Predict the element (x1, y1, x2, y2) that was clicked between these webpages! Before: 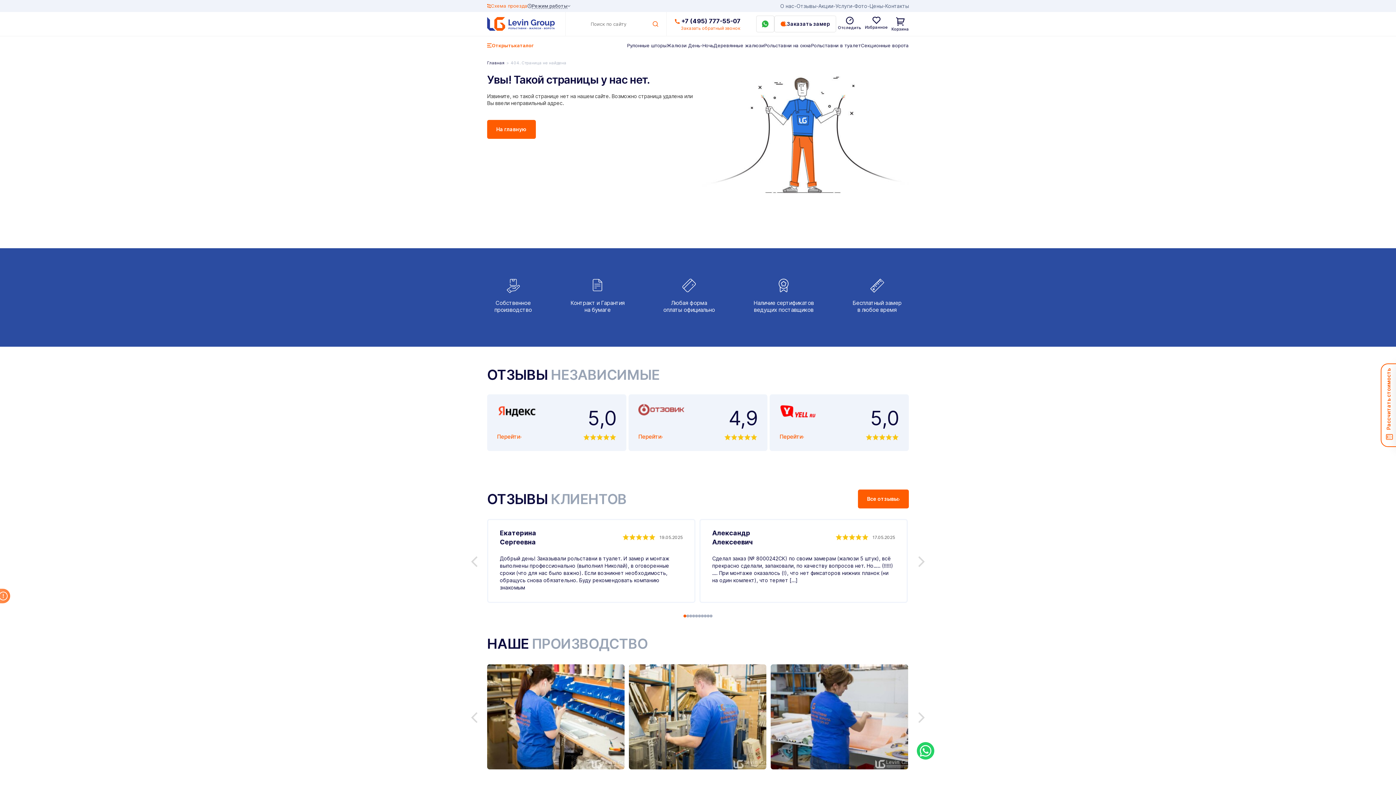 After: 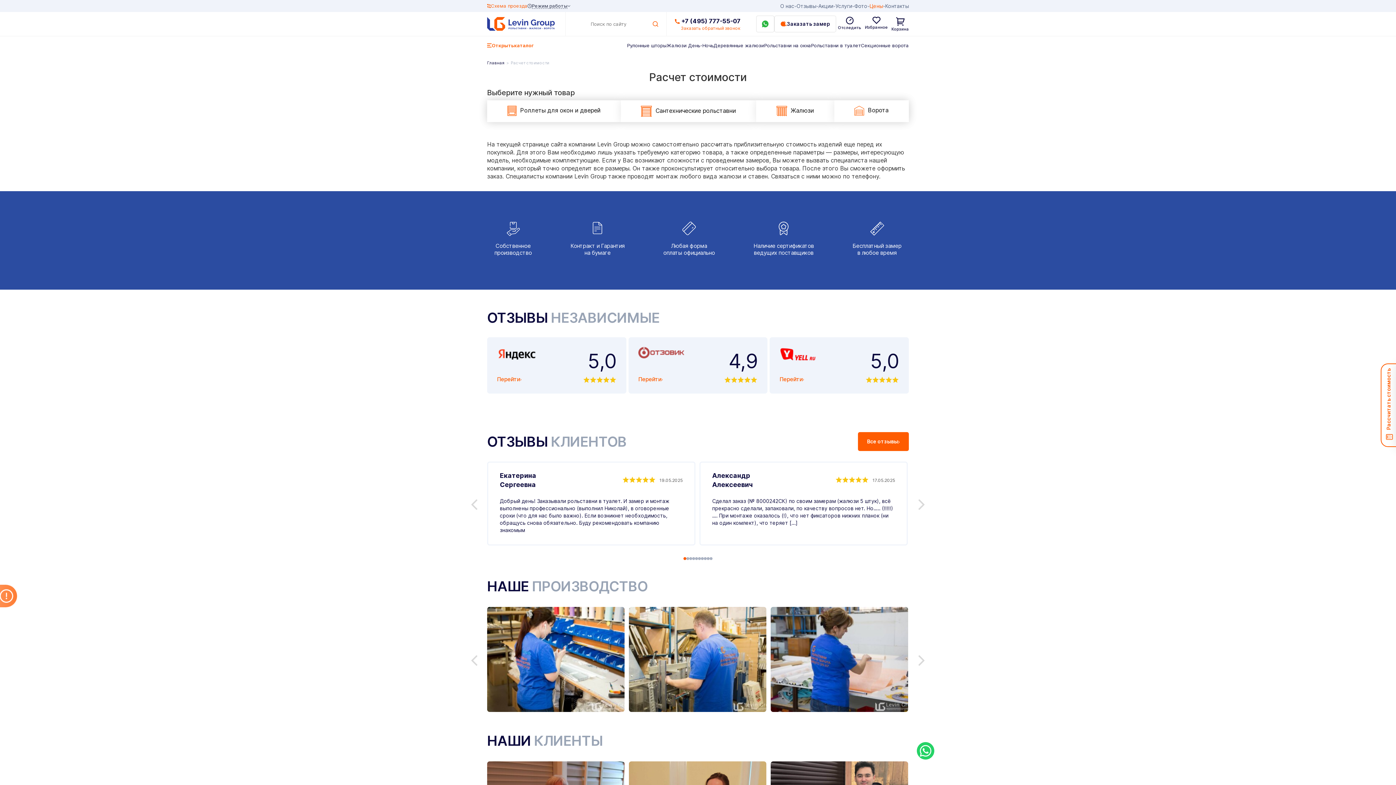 Action: label: Цены bbox: (869, 2, 885, 9)